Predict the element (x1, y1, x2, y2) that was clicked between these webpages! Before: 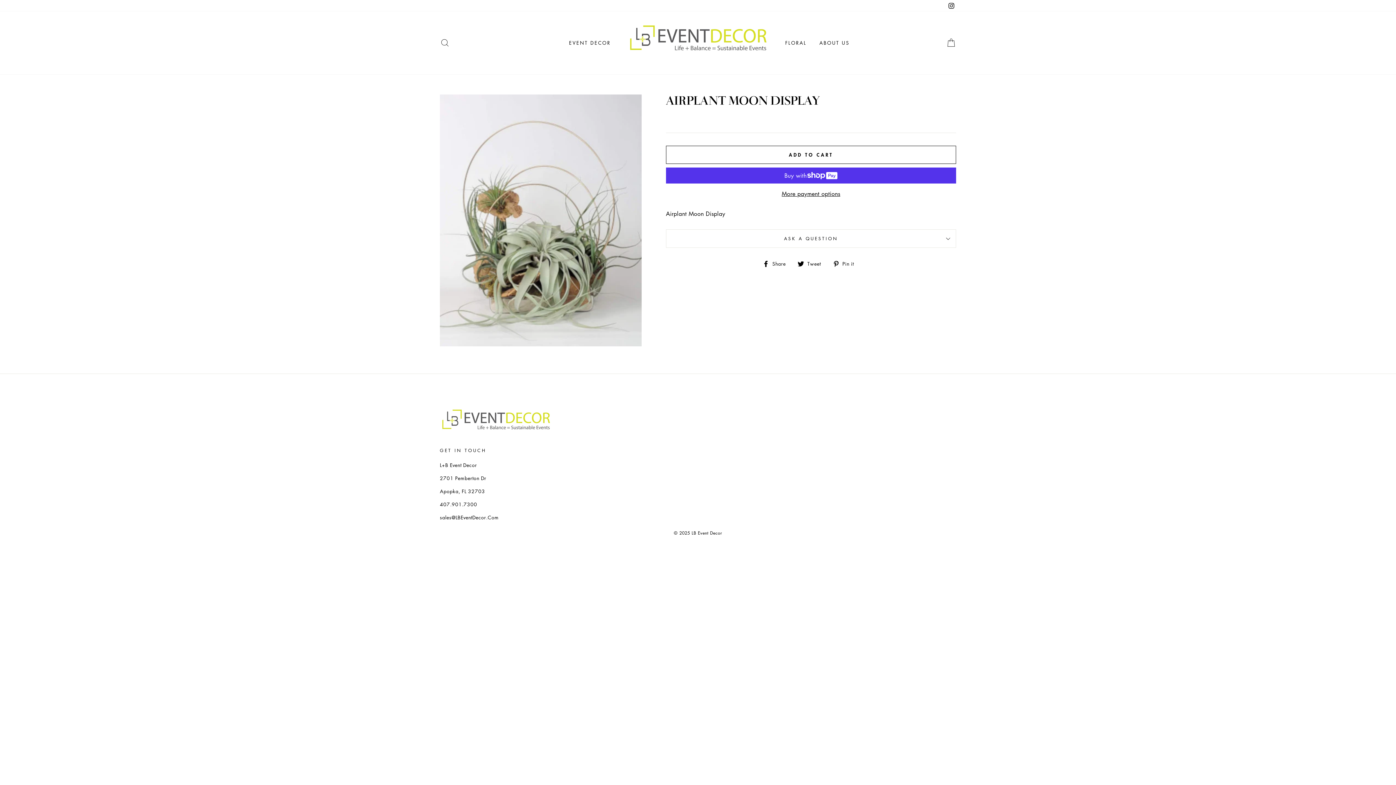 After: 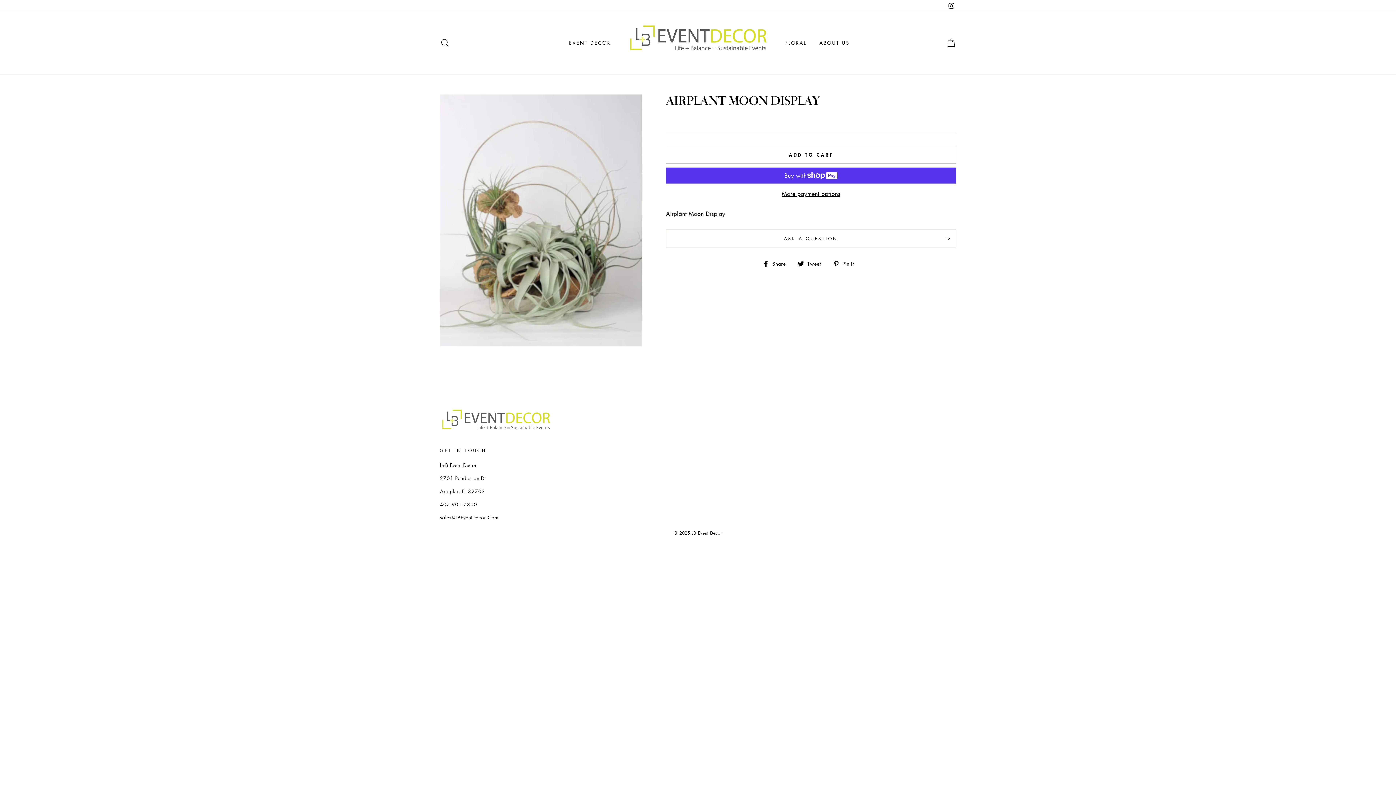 Action: bbox: (797, 258, 826, 268) label:  Tweet
Tweet on Twitter